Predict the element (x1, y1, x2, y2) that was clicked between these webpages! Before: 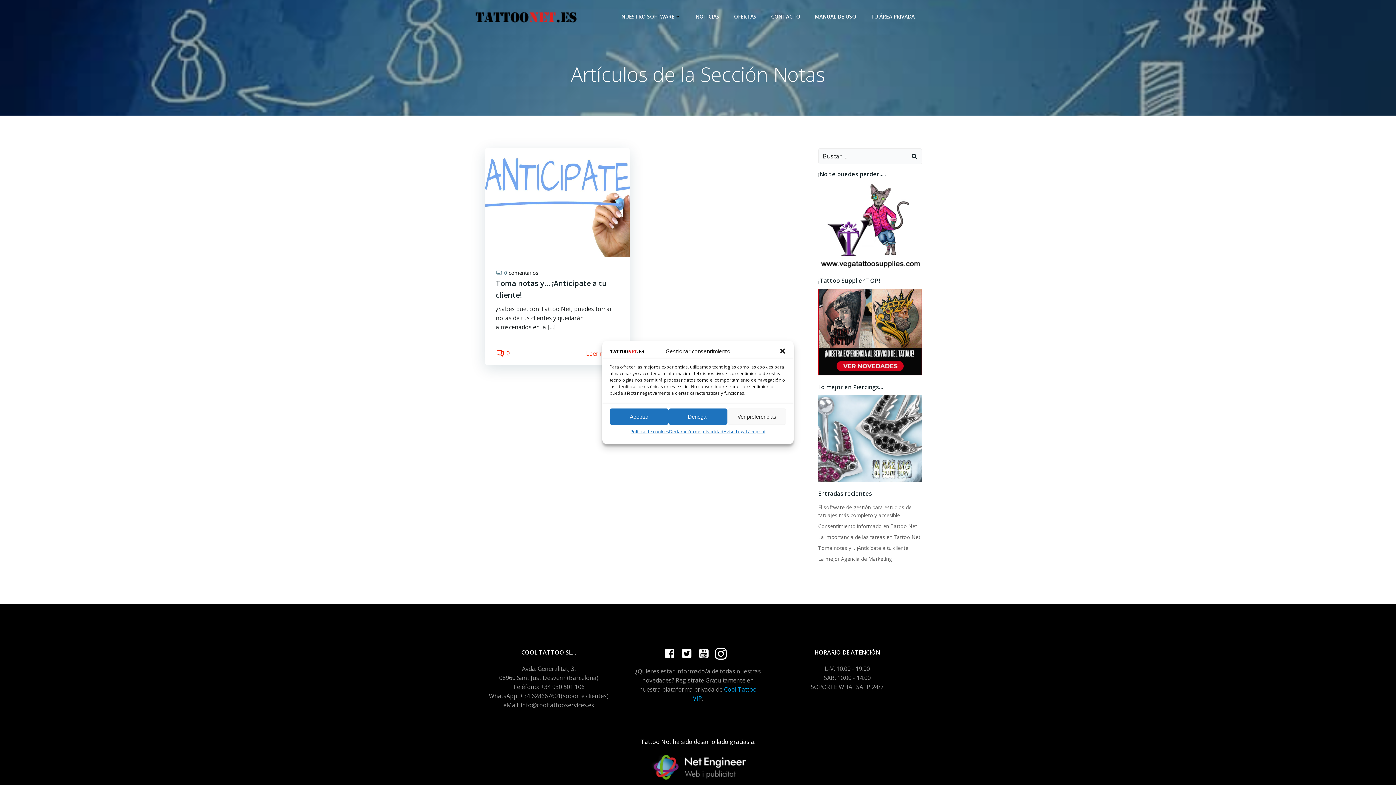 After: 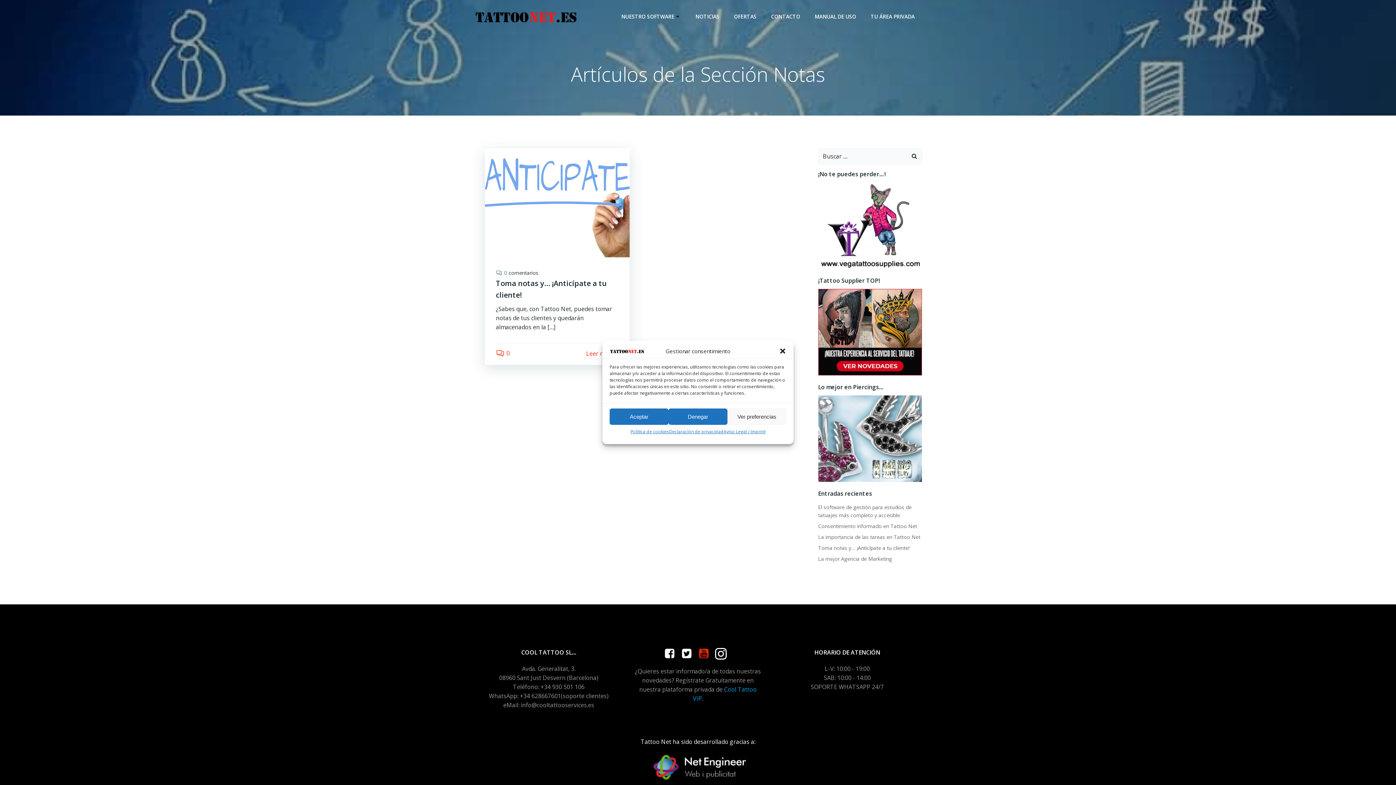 Action: bbox: (698, 648, 709, 659)